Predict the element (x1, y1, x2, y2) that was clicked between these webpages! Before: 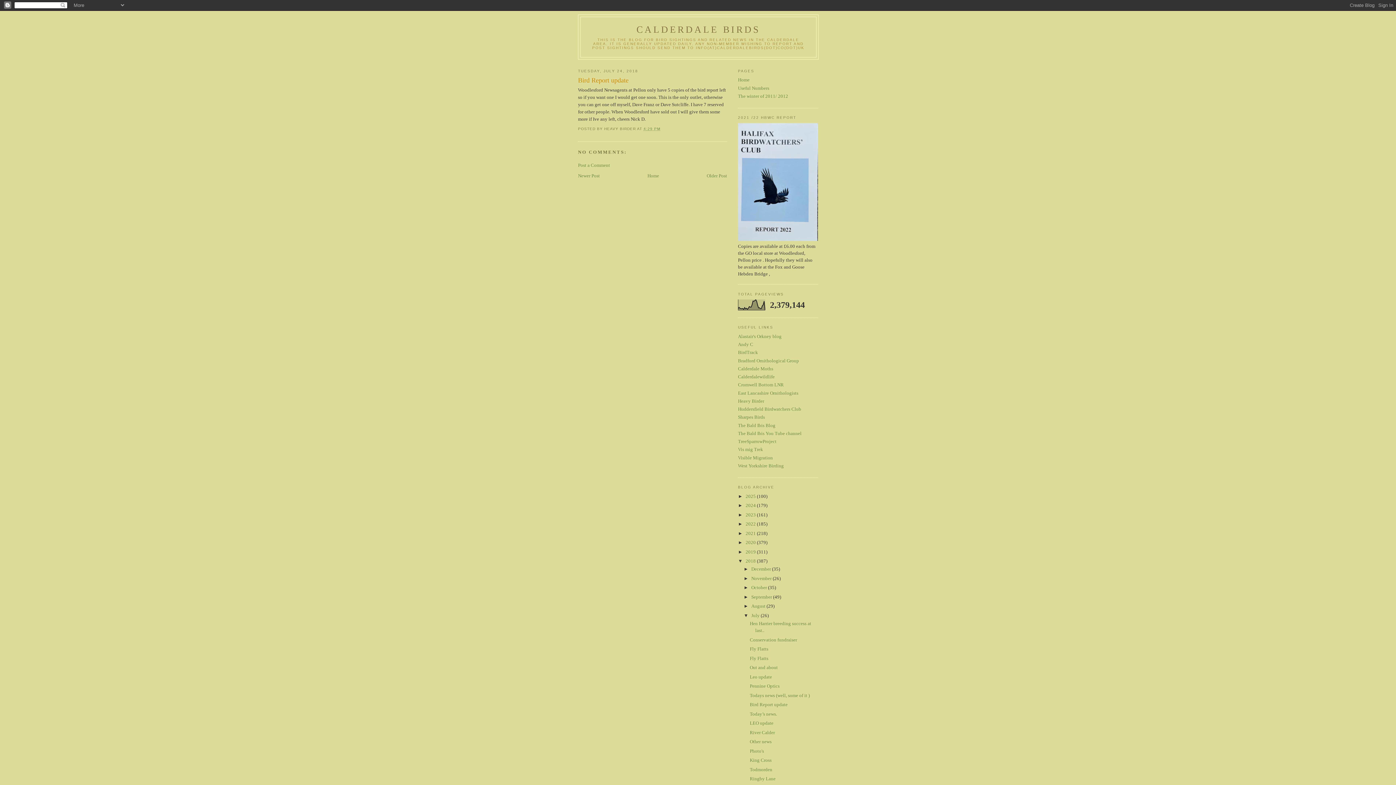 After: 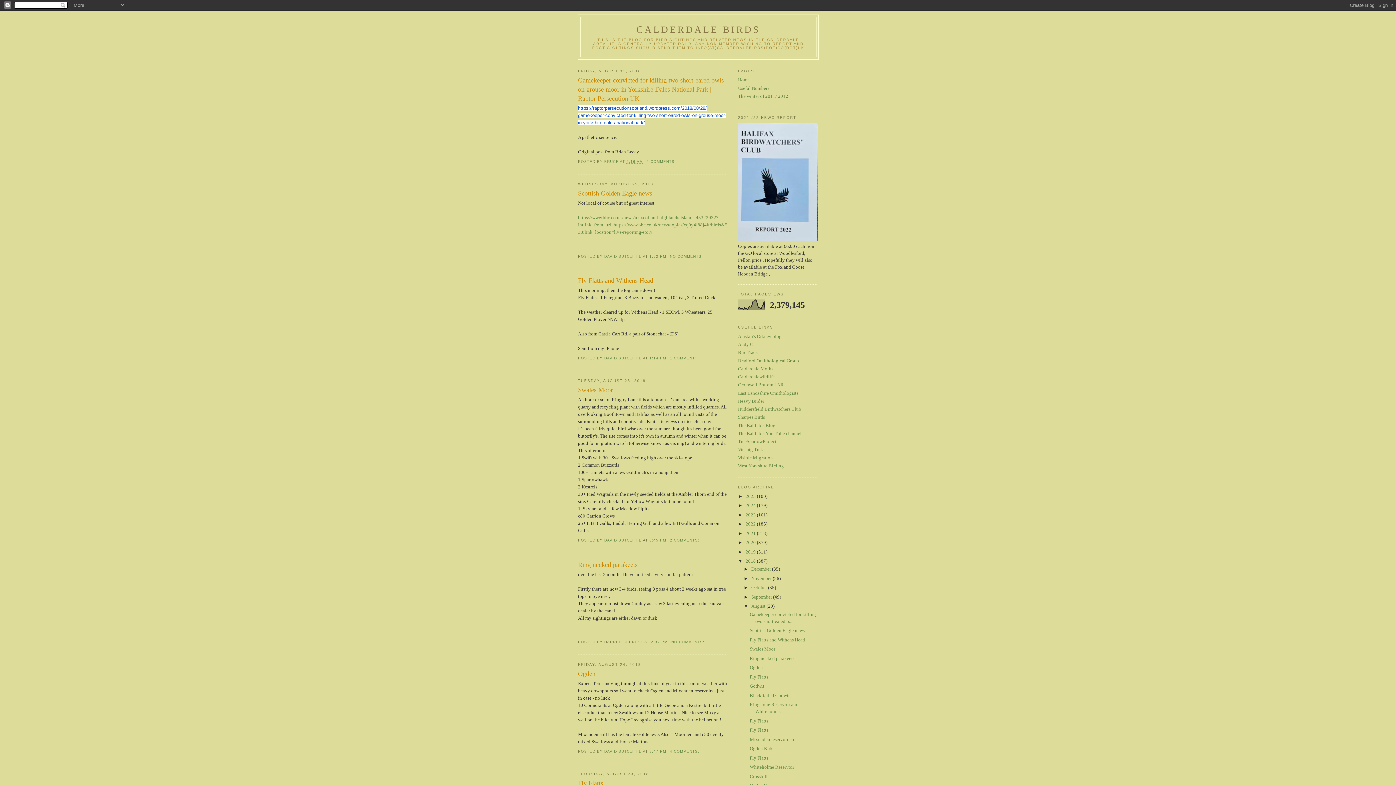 Action: label: August  bbox: (751, 603, 766, 609)